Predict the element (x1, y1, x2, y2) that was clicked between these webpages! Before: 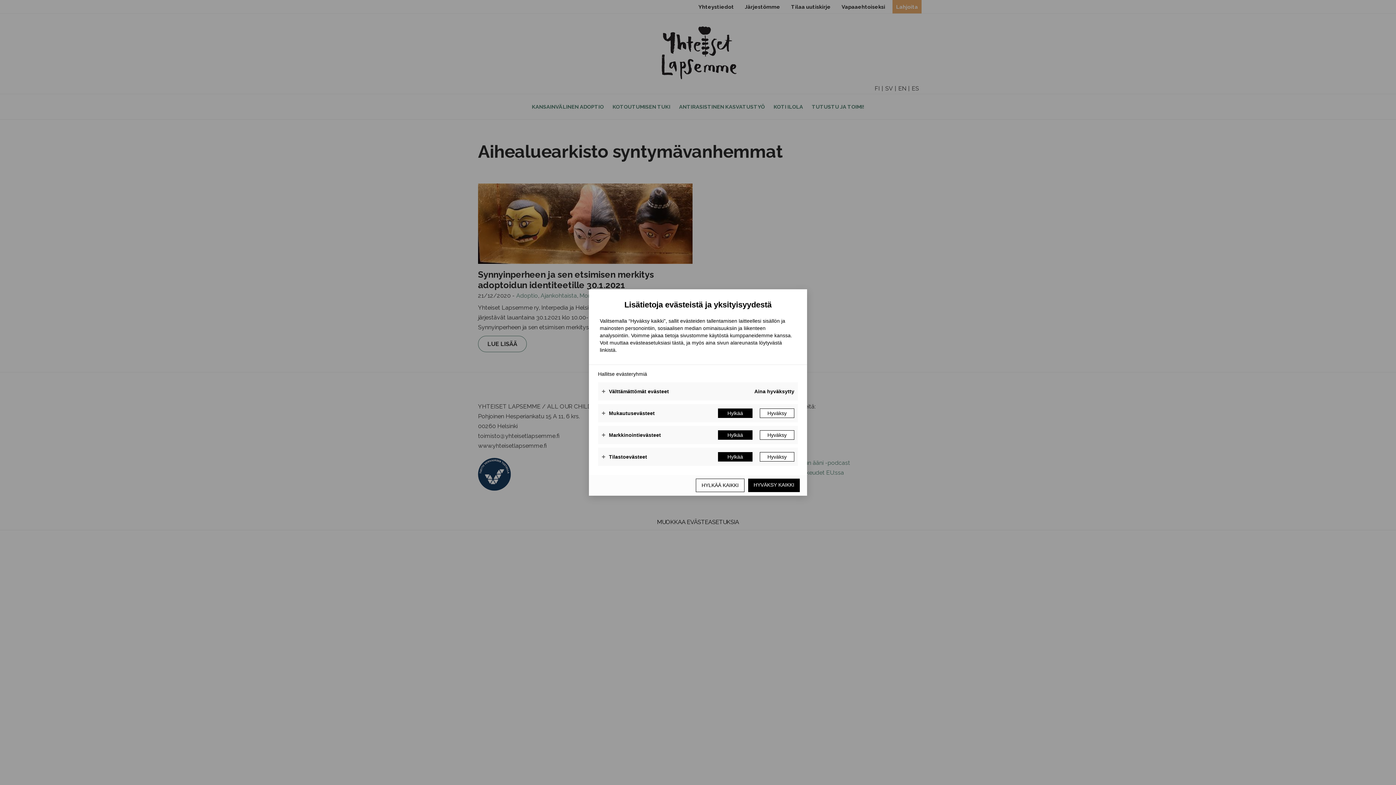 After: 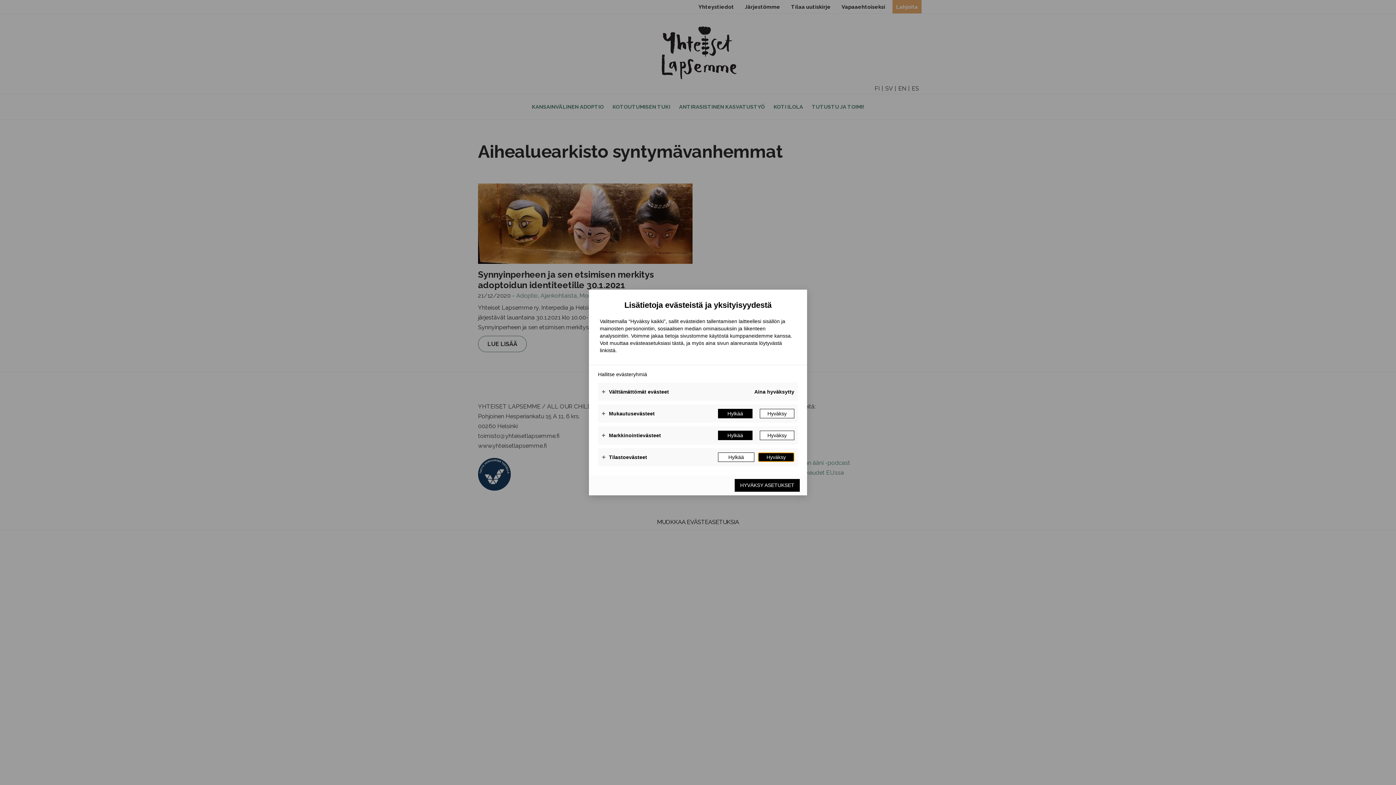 Action: bbox: (760, 452, 794, 461) label: Hyväksy